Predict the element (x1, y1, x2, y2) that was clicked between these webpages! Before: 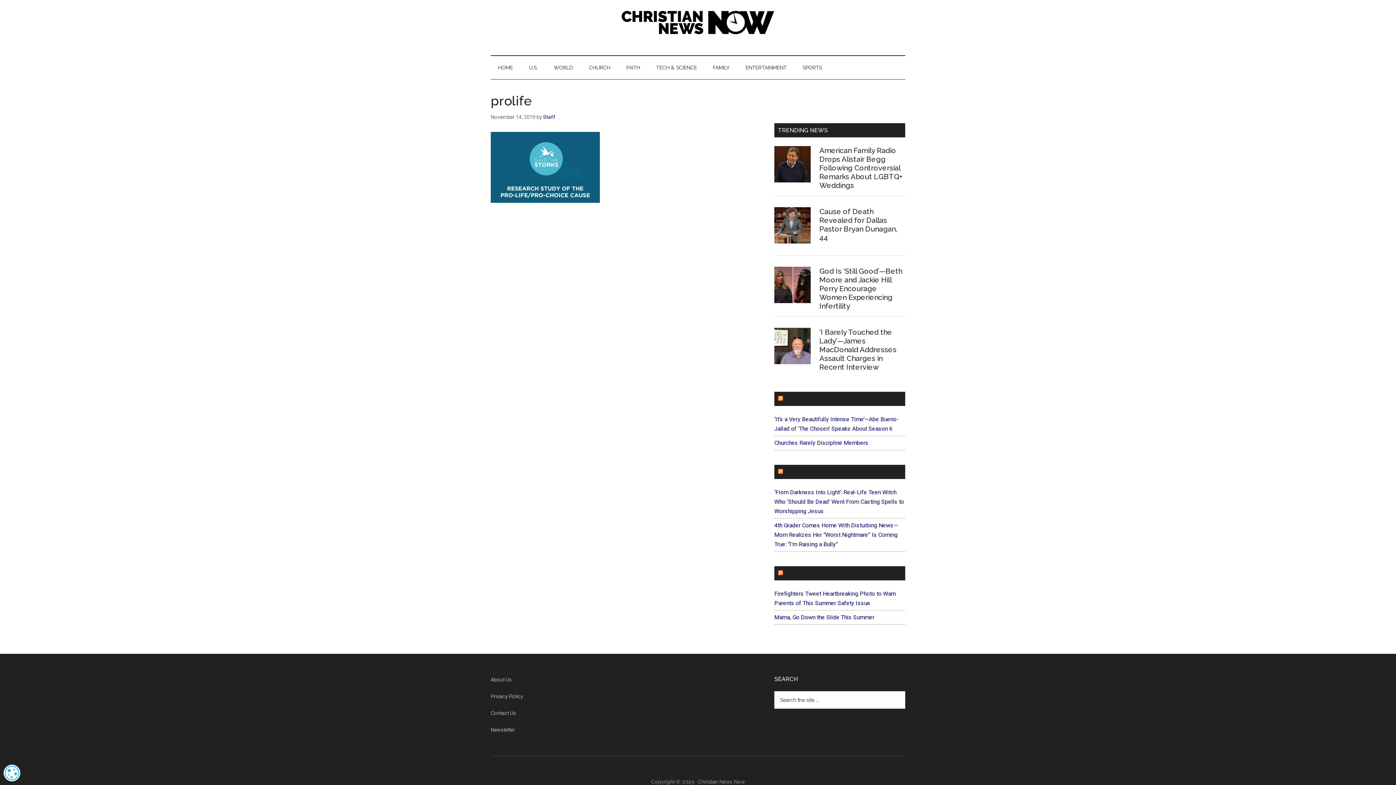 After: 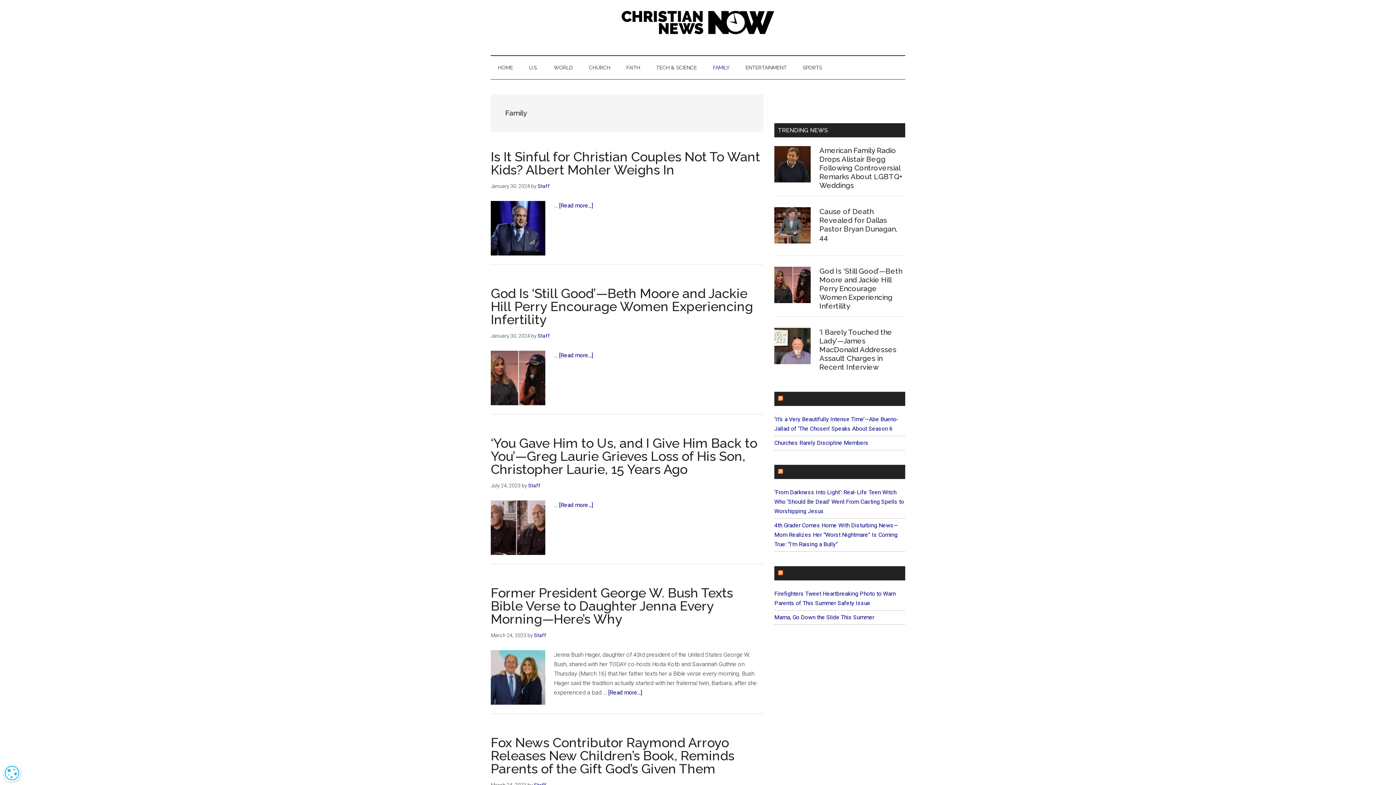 Action: bbox: (705, 55, 737, 79) label: FAMILY